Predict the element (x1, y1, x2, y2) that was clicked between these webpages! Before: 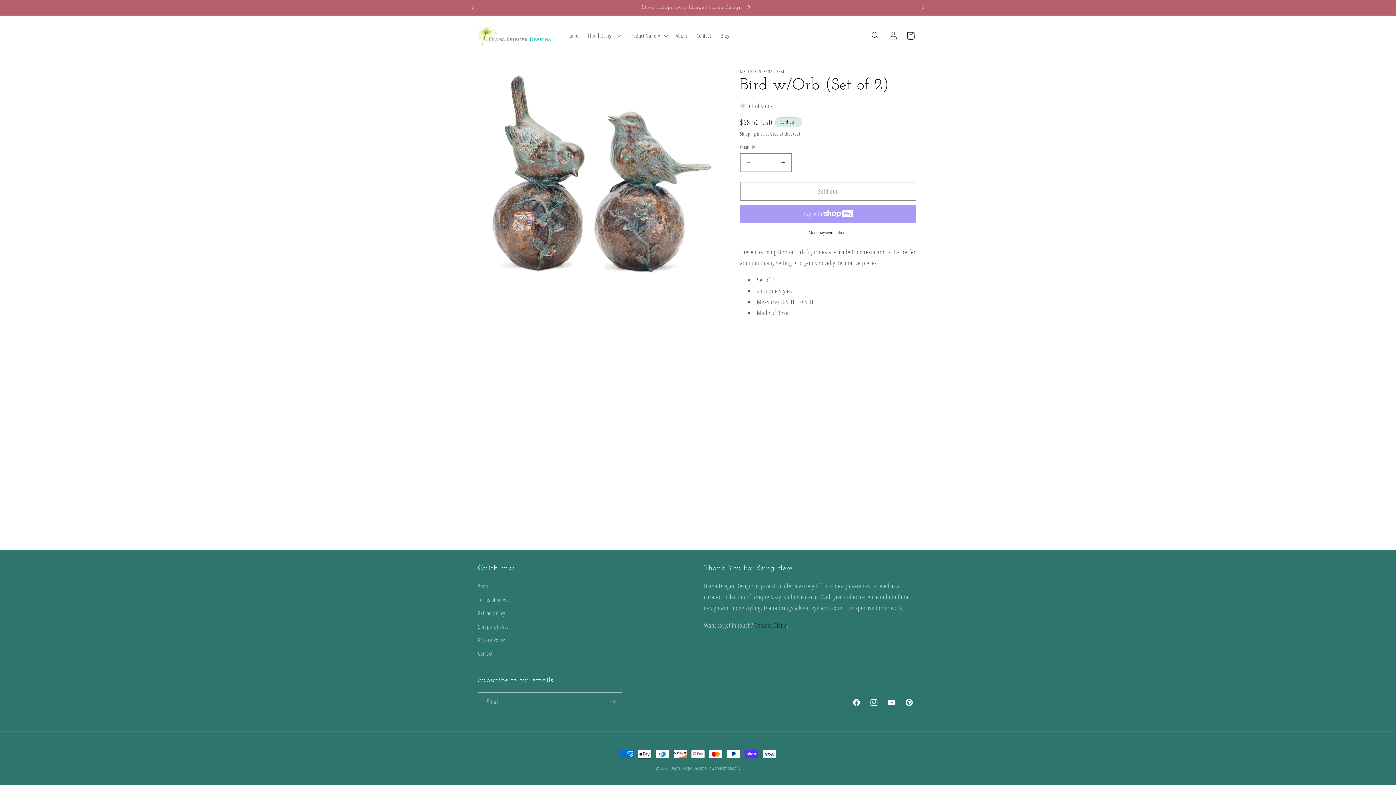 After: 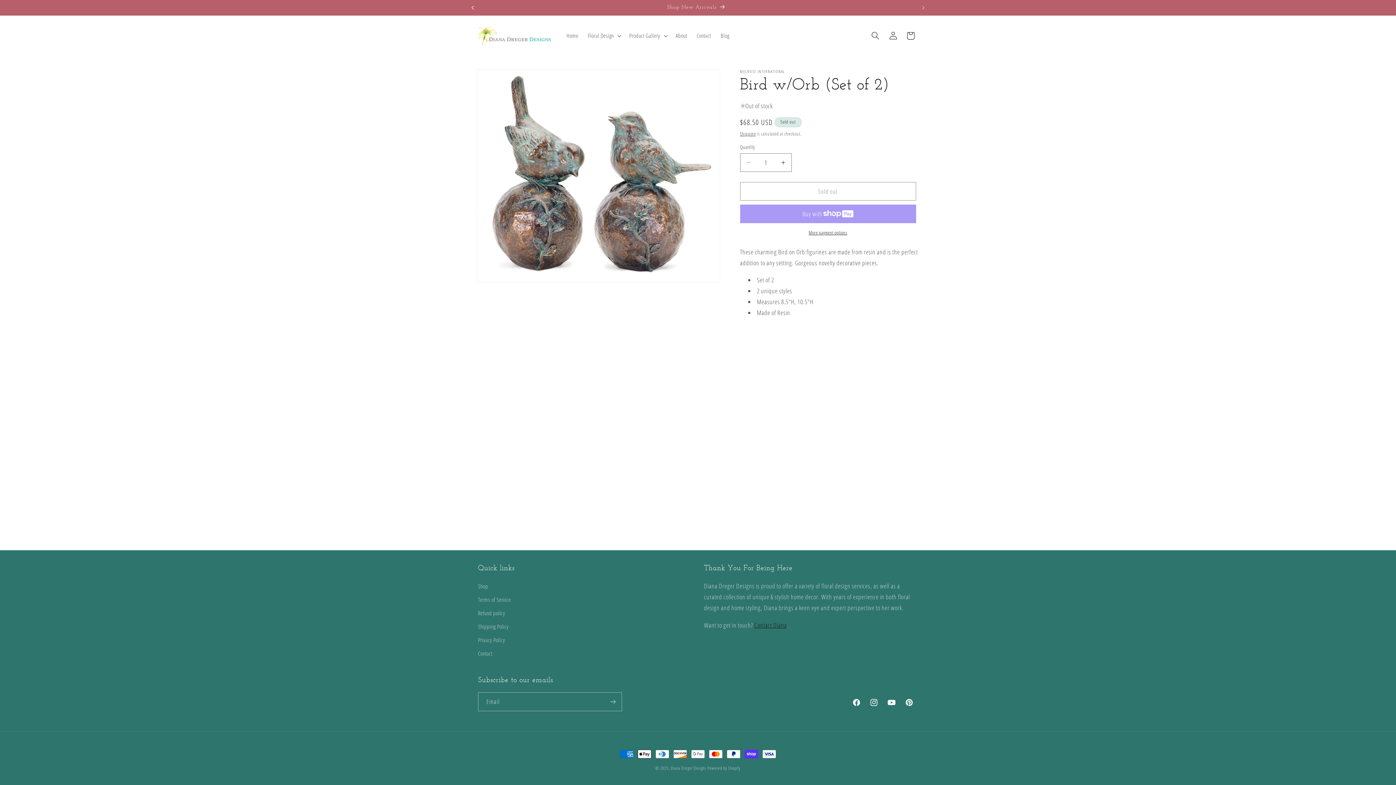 Action: label: Previous announcement bbox: (464, 0, 480, 15)